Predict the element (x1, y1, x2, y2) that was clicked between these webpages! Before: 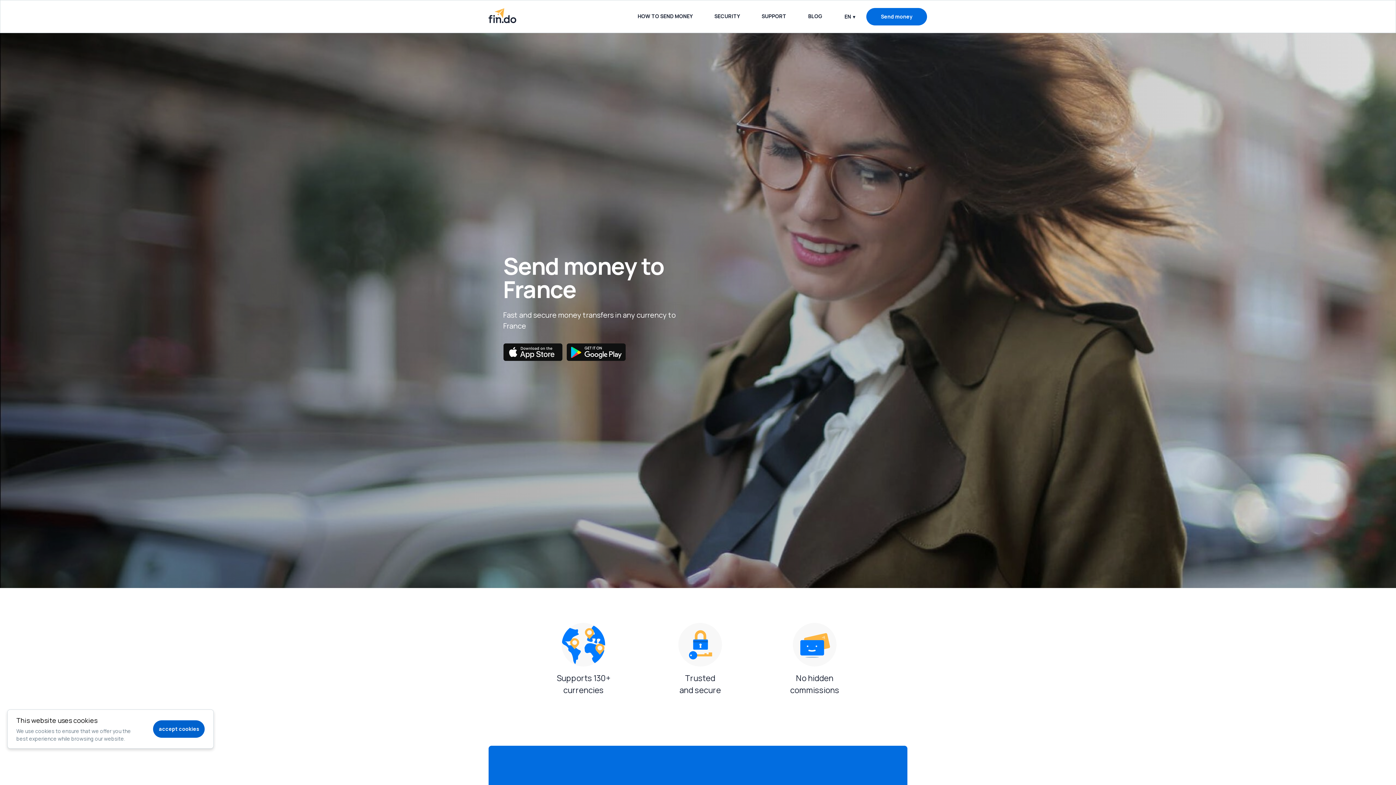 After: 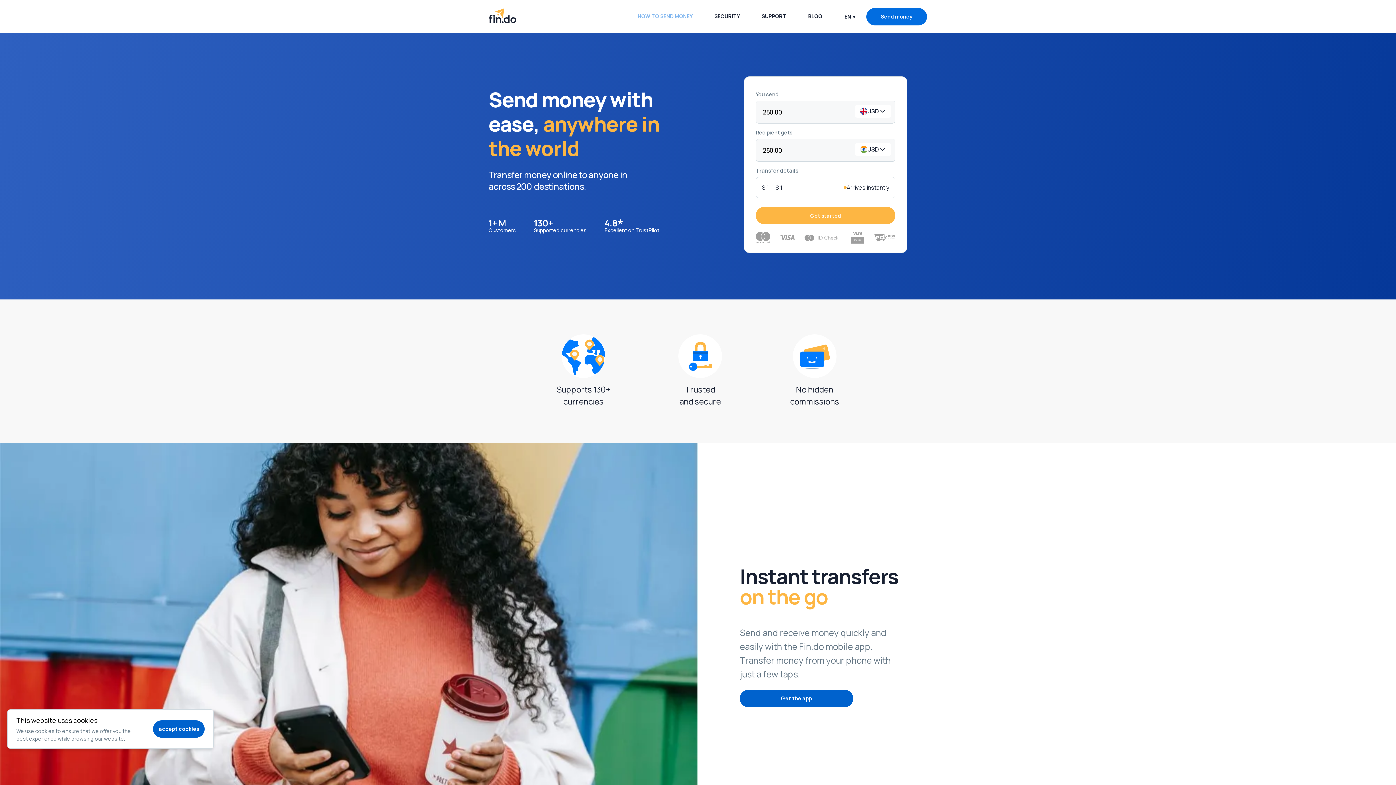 Action: label: HOW TO SEND MONEY bbox: (626, 7, 703, 25)